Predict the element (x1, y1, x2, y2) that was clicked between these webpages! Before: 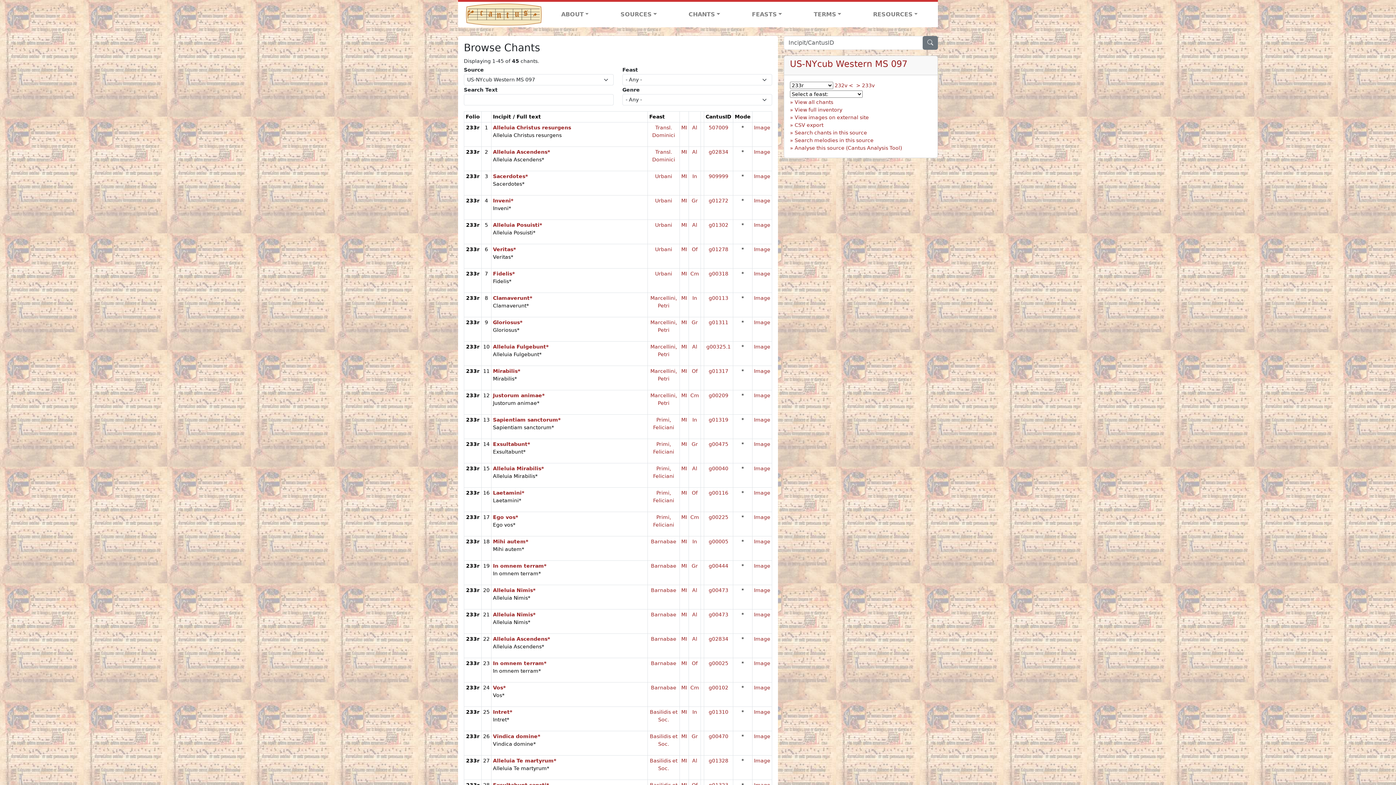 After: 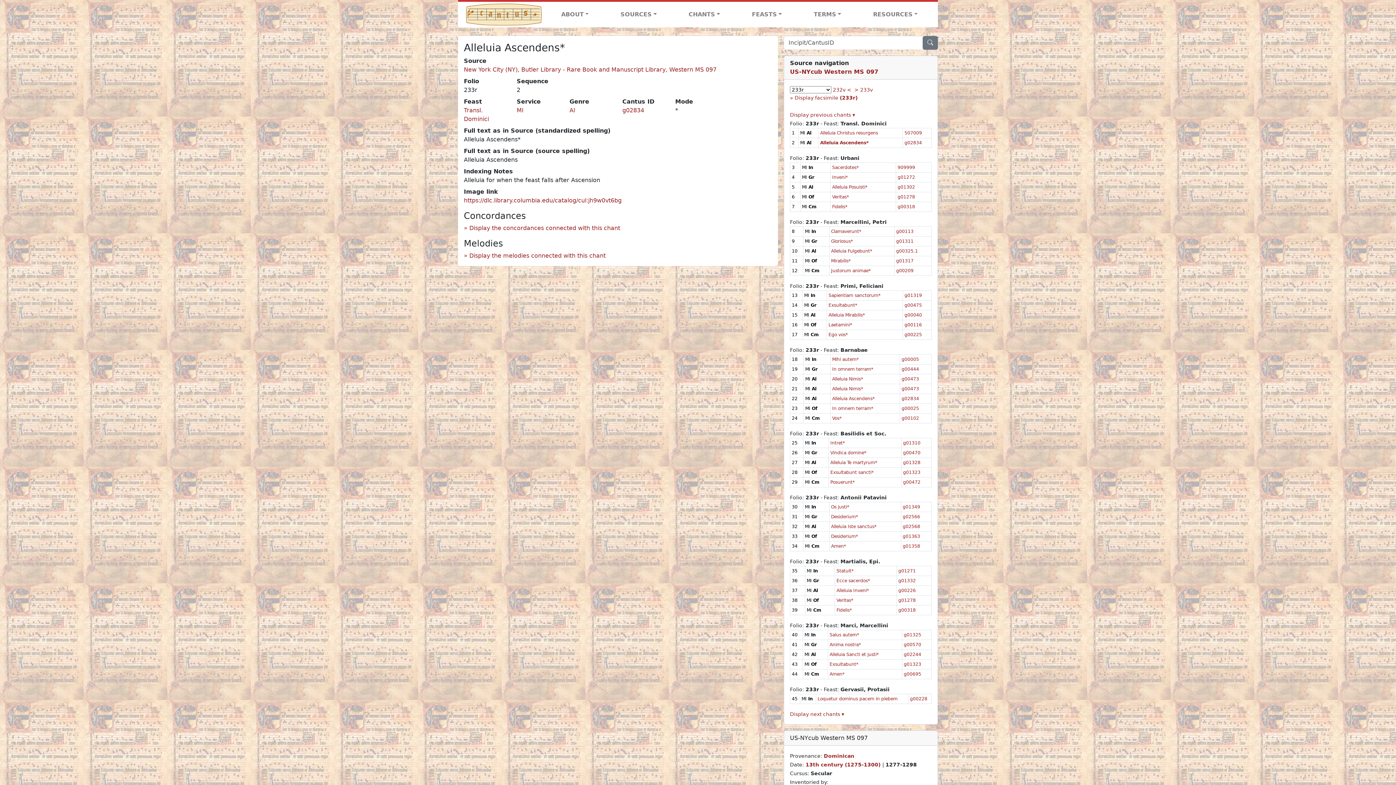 Action: bbox: (493, 149, 550, 154) label: Alleluia Ascendens*